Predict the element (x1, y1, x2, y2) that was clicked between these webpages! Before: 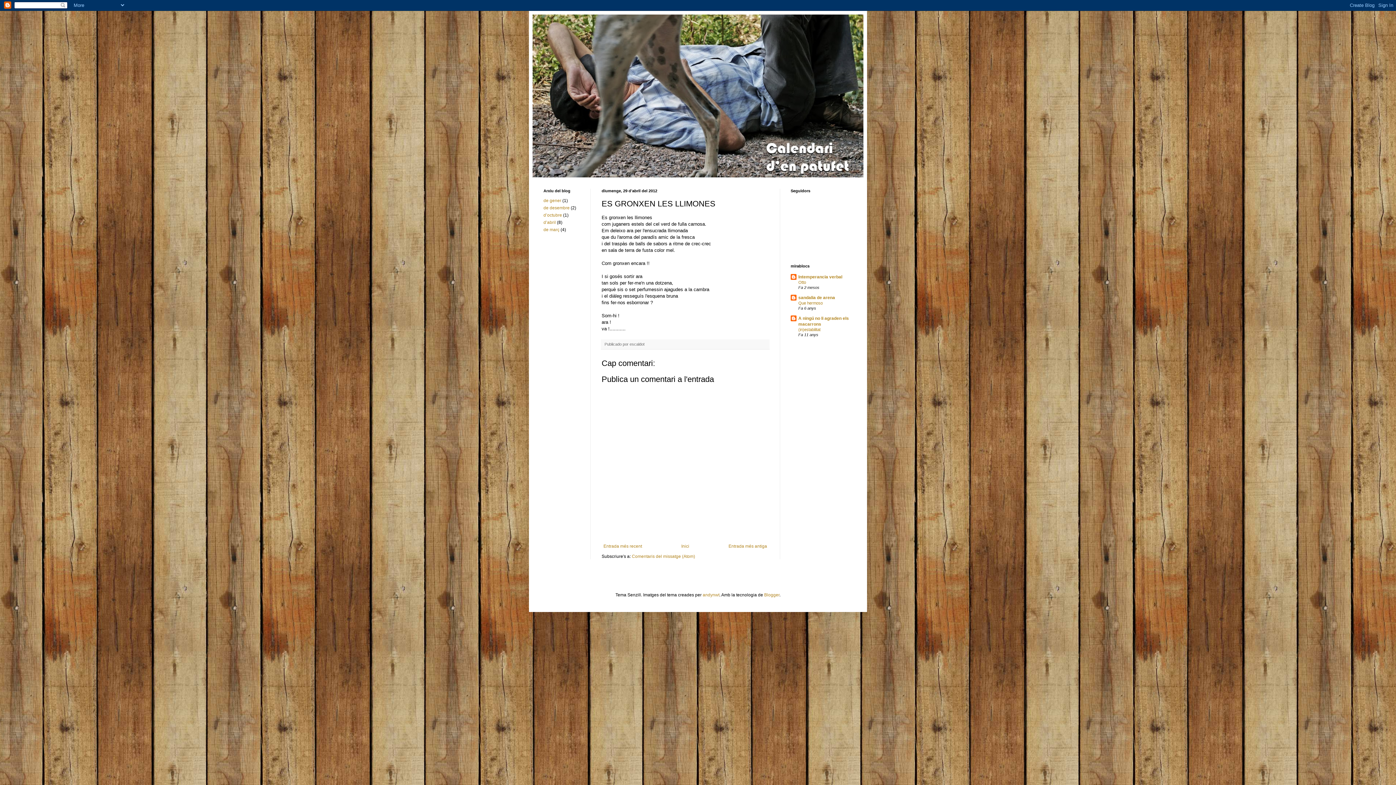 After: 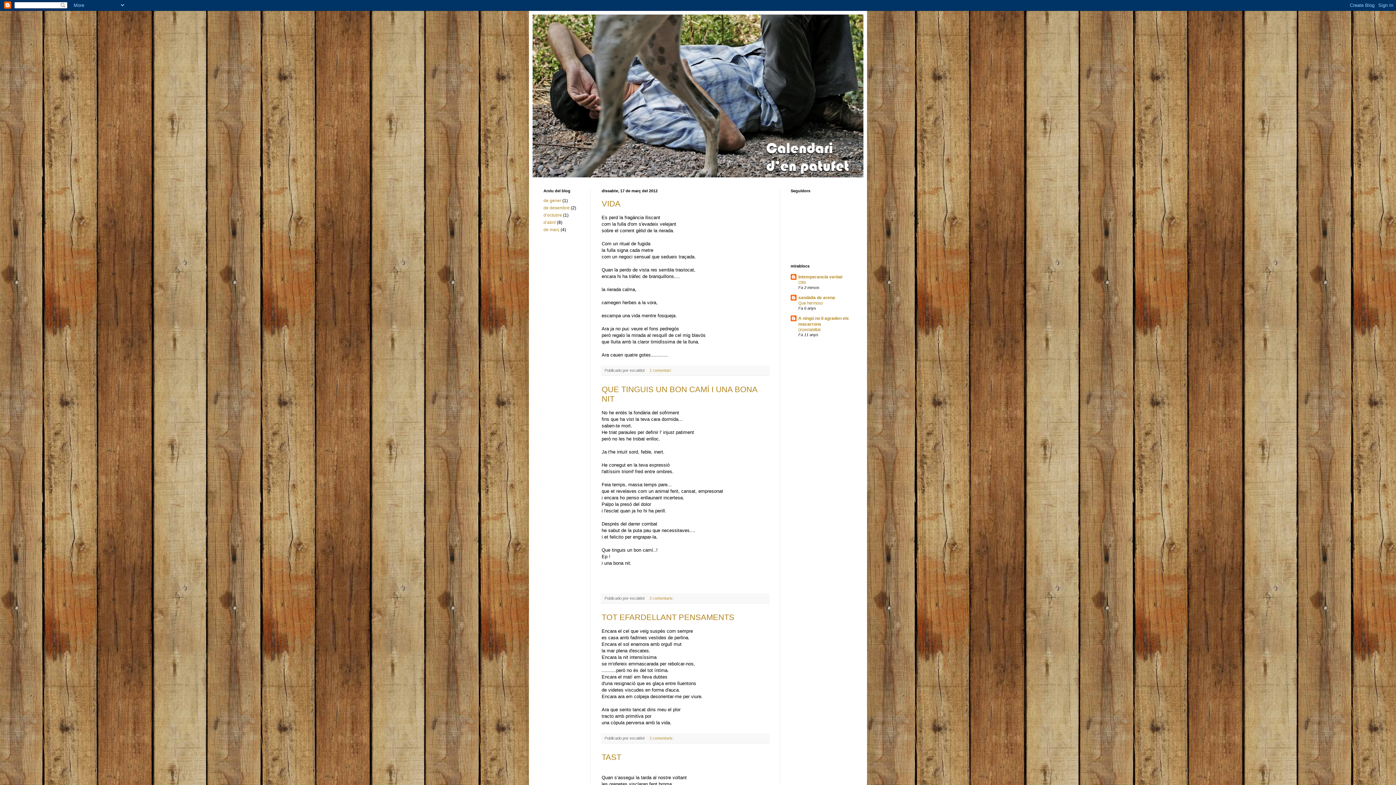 Action: label: de març bbox: (543, 227, 559, 232)